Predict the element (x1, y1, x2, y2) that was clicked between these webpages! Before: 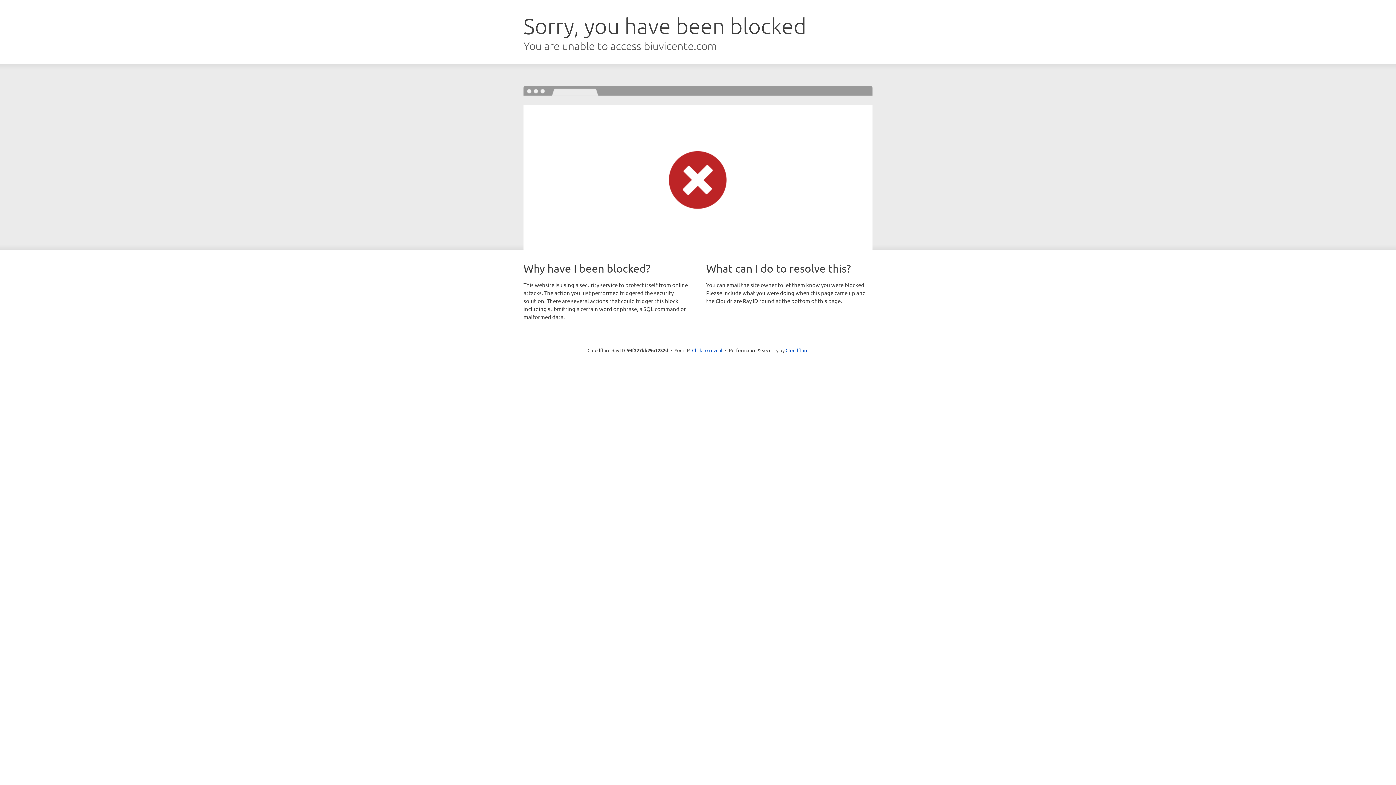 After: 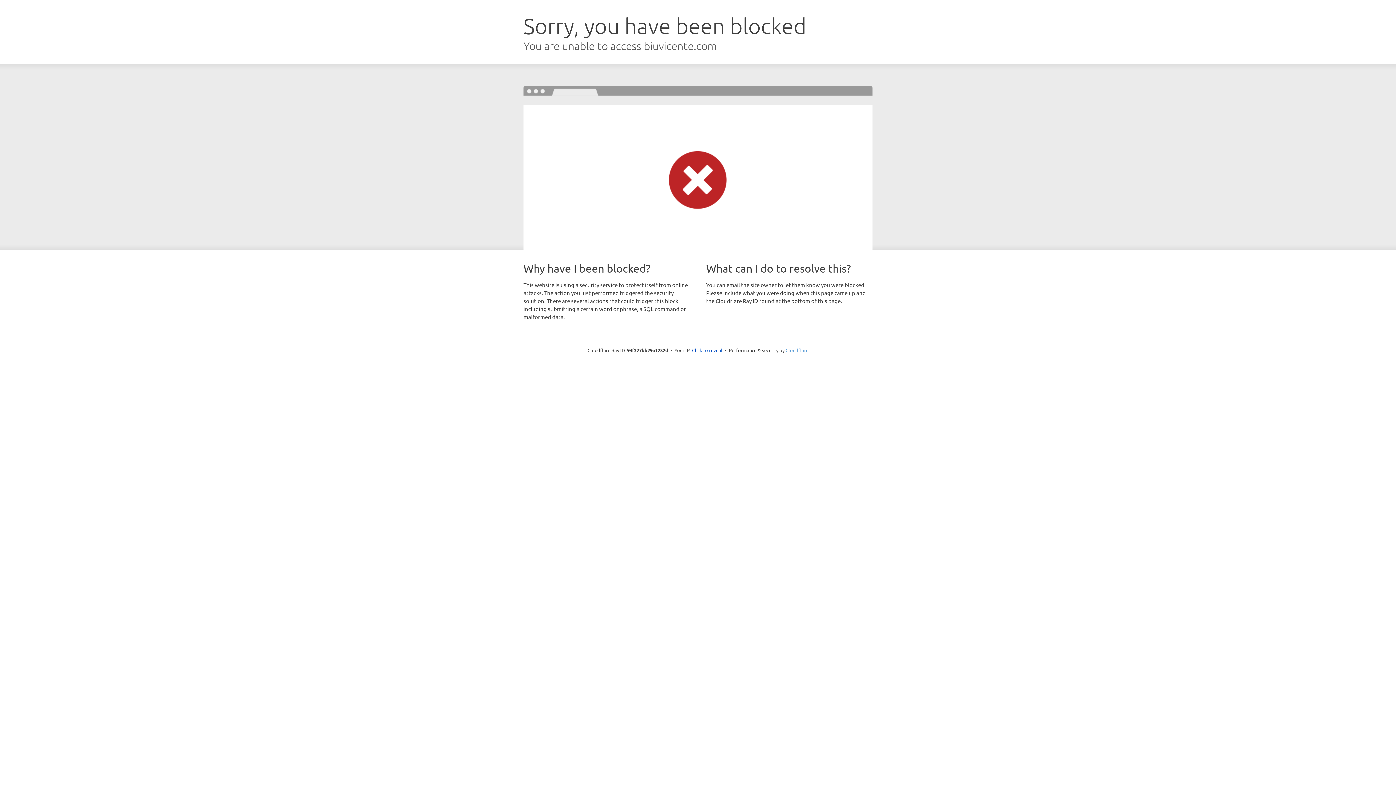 Action: label: Cloudflare bbox: (785, 347, 808, 353)